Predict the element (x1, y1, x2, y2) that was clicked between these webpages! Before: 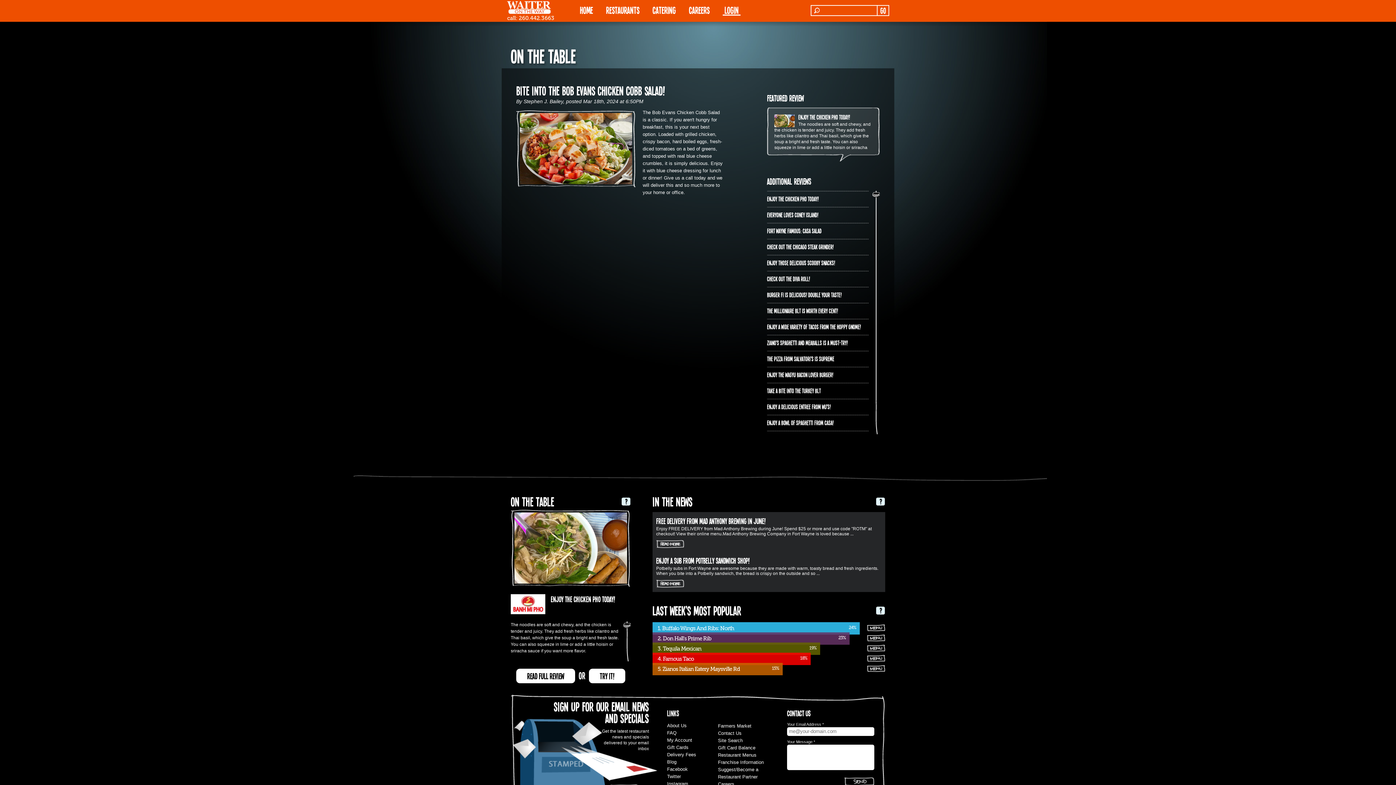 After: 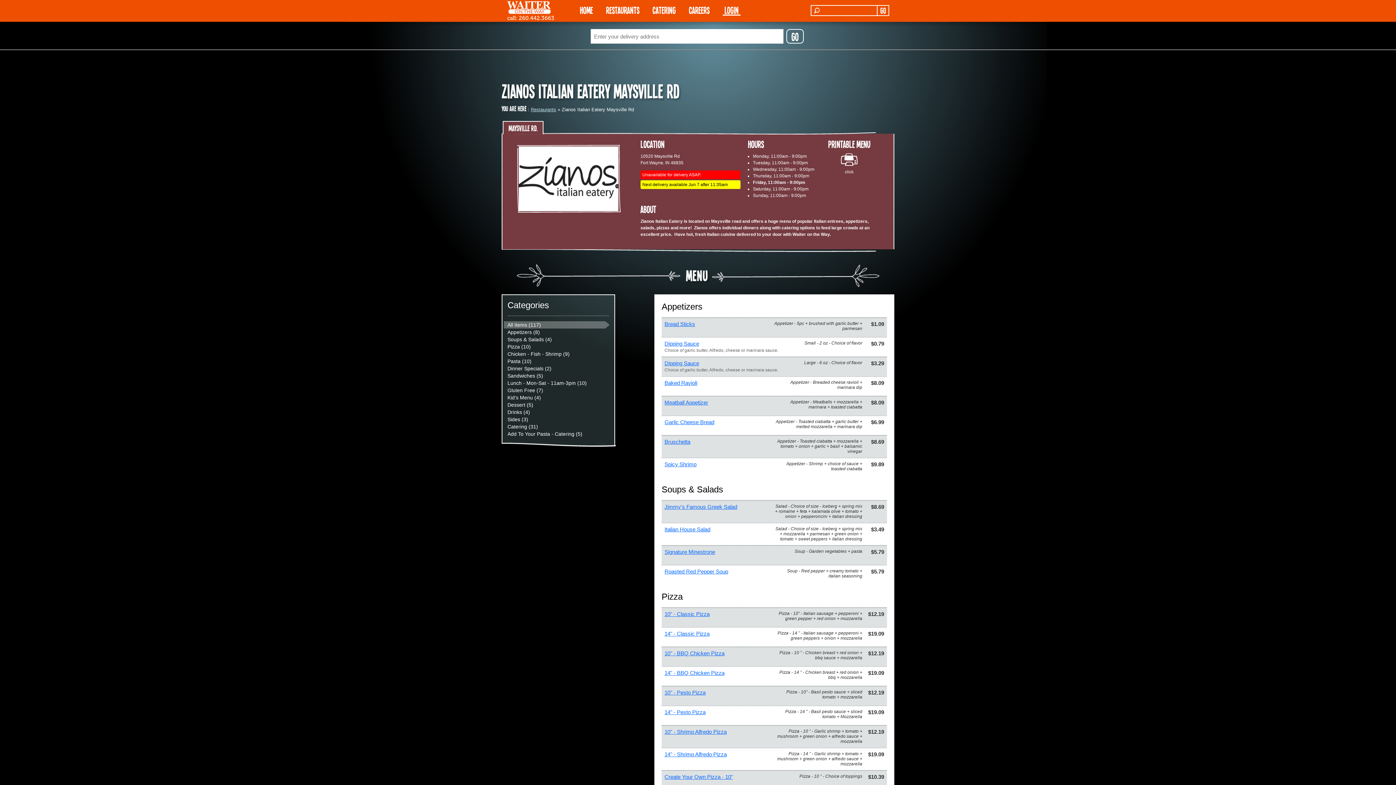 Action: bbox: (657, 666, 739, 672) label: 5. Zianos Italian Eatery Maysville Rd